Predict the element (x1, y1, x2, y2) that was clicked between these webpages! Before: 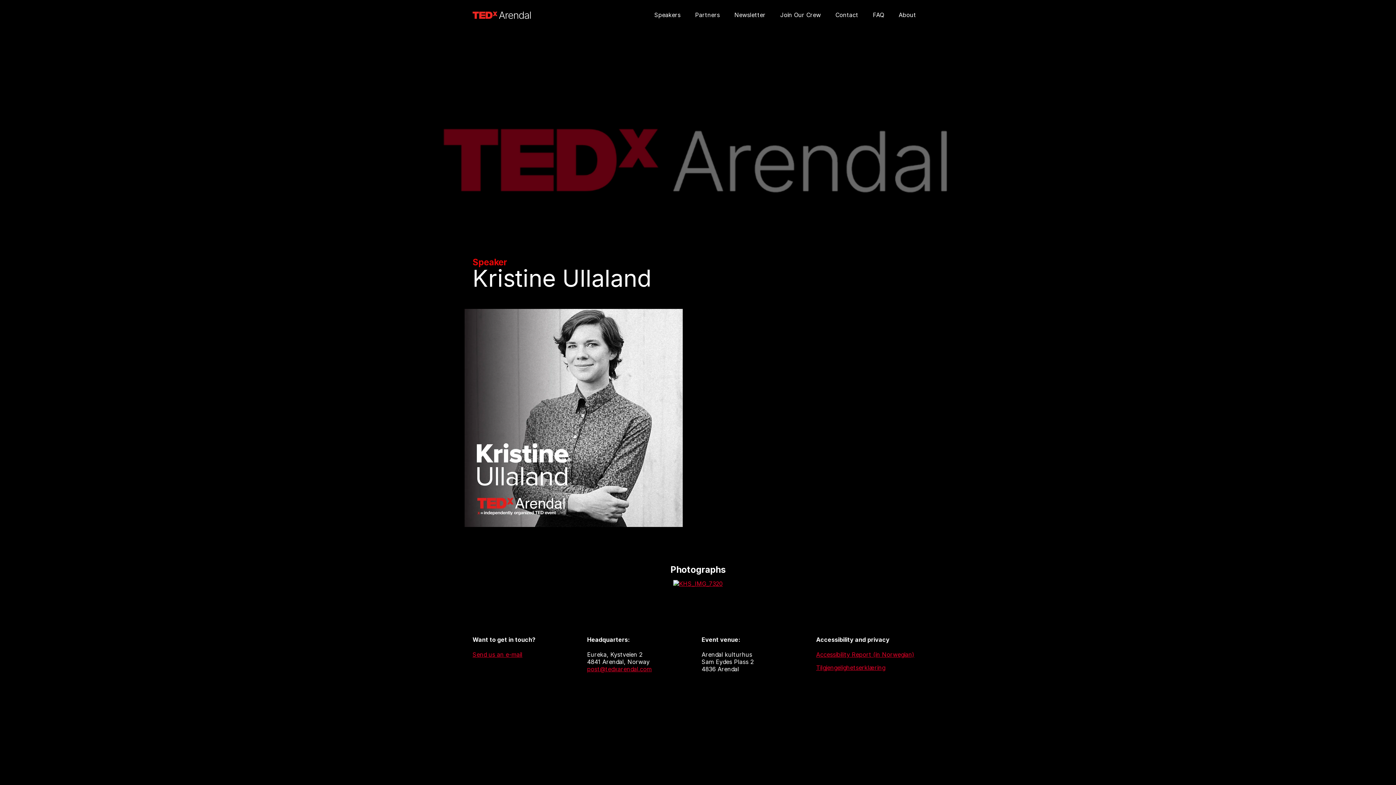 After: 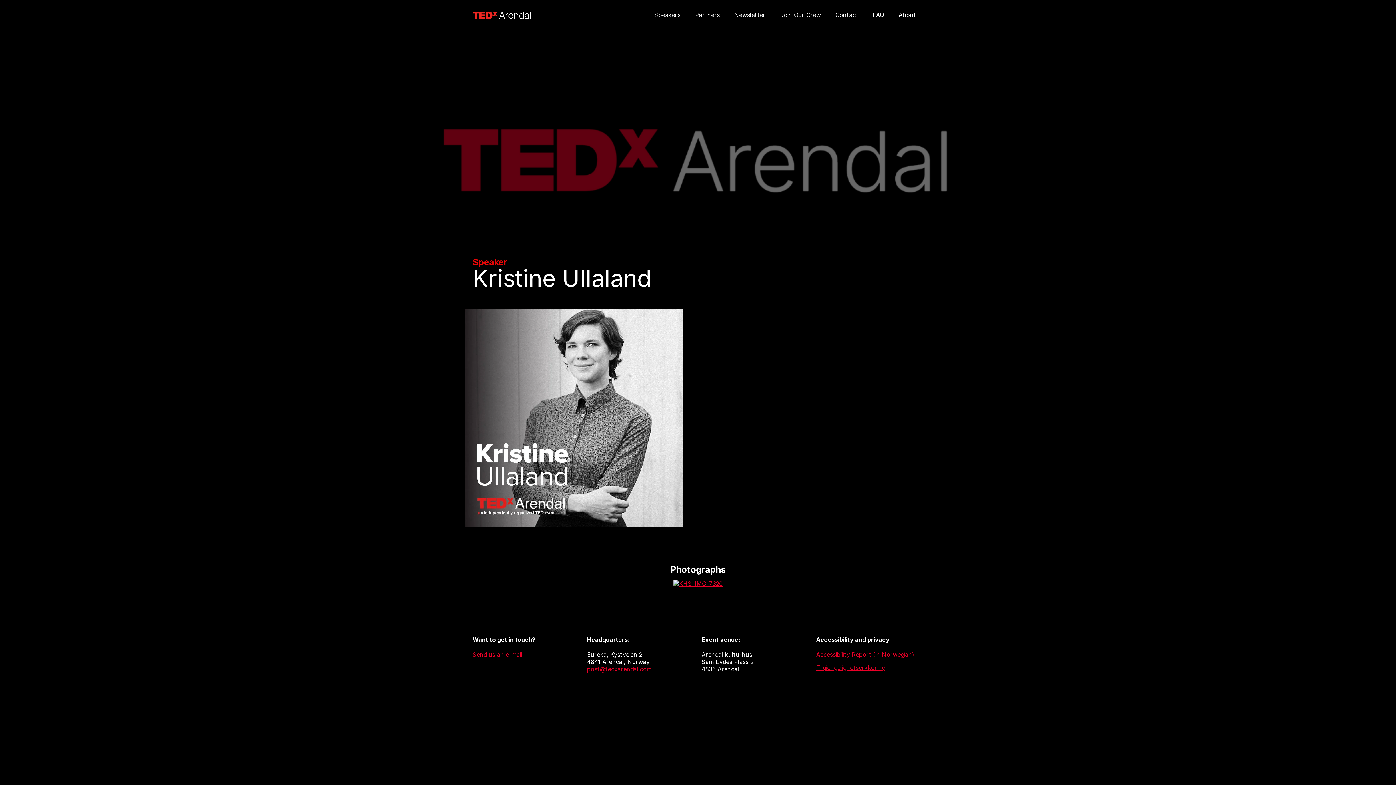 Action: label: Send us an e-mail bbox: (472, 651, 522, 658)